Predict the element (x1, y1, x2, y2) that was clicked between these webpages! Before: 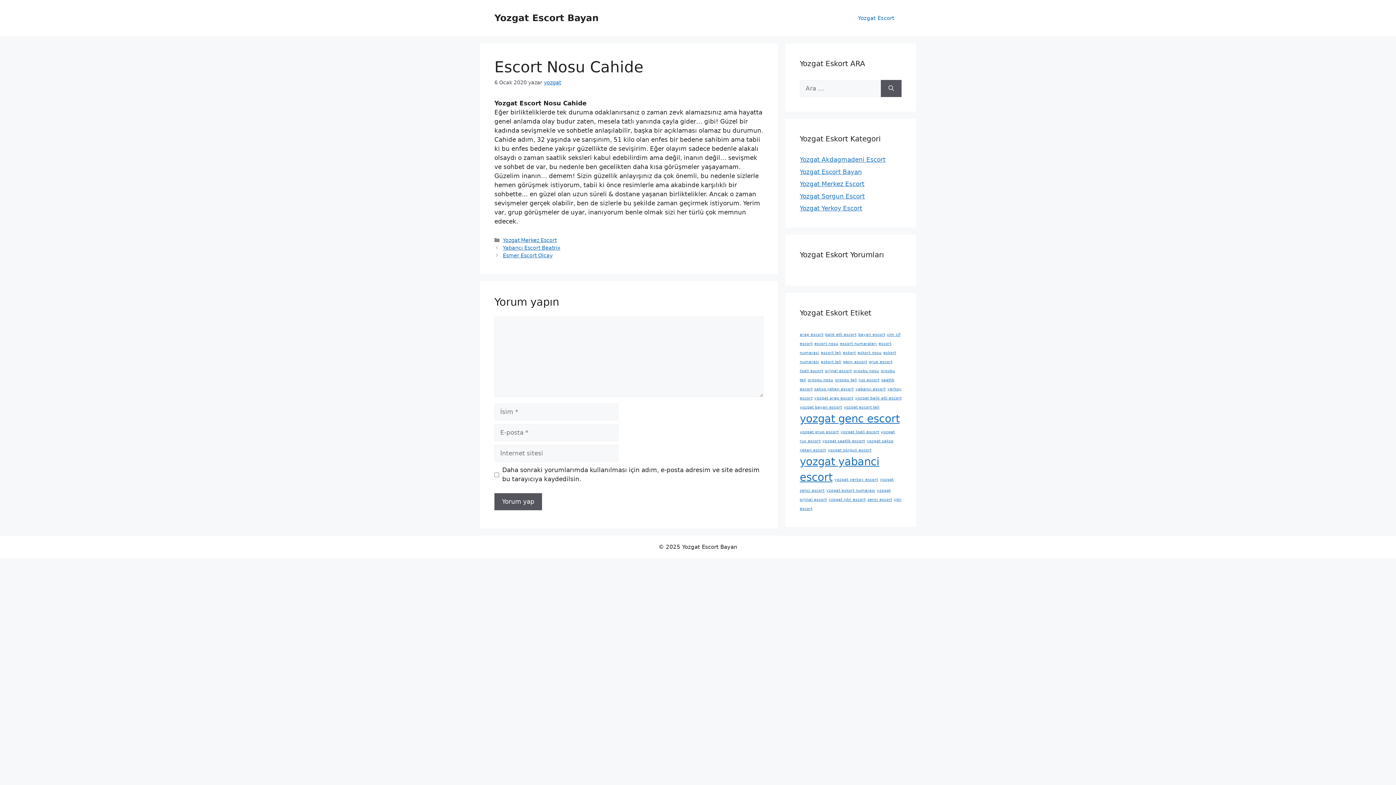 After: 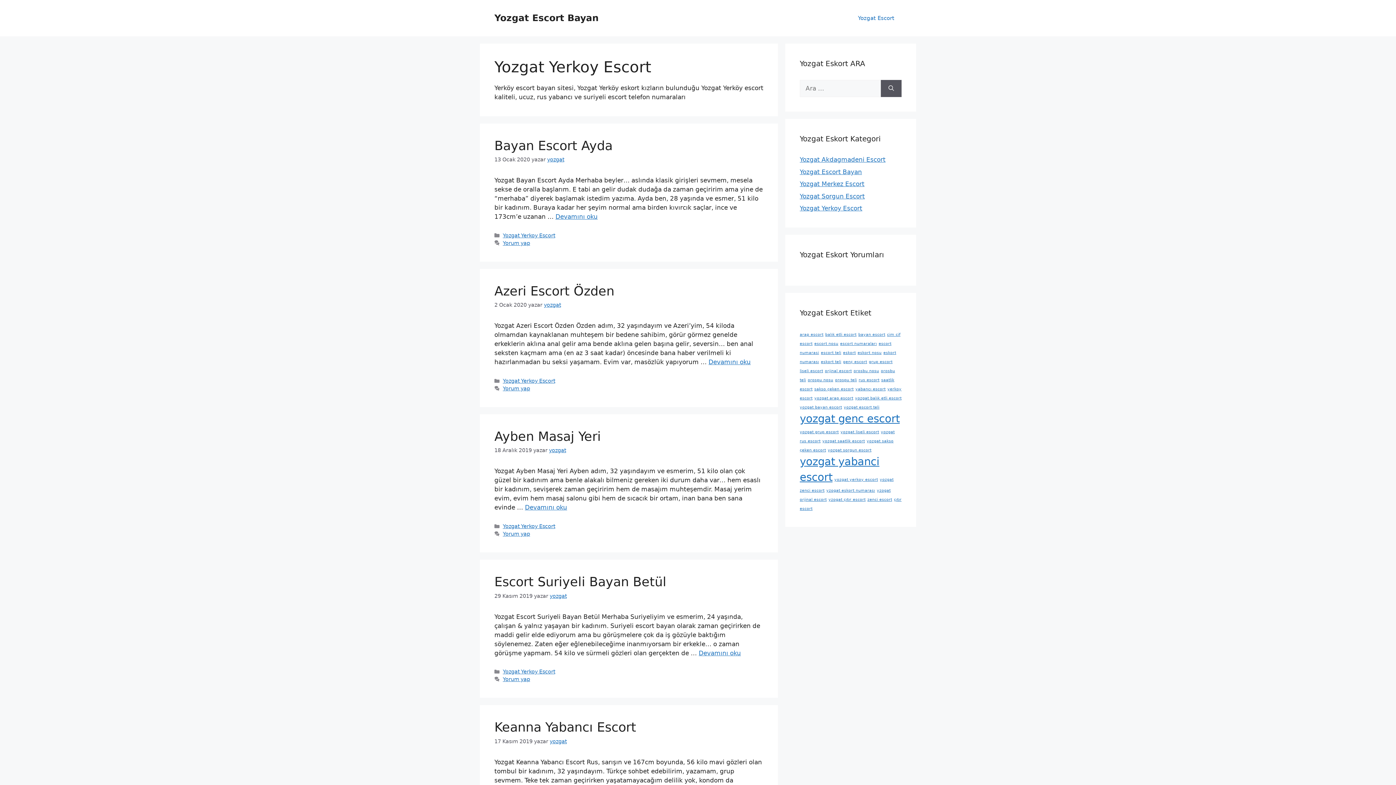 Action: label: Yozgat Yerkoy Escort bbox: (800, 204, 862, 212)